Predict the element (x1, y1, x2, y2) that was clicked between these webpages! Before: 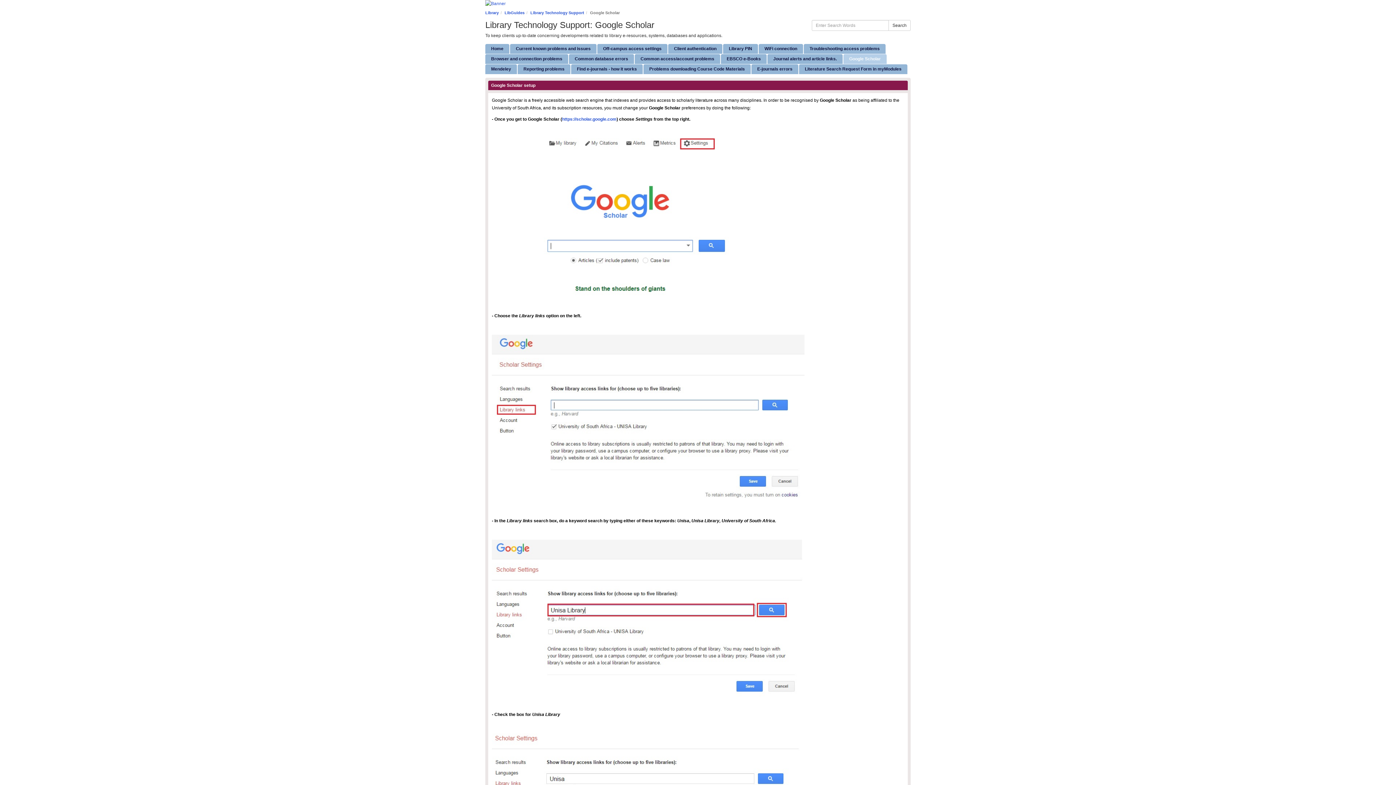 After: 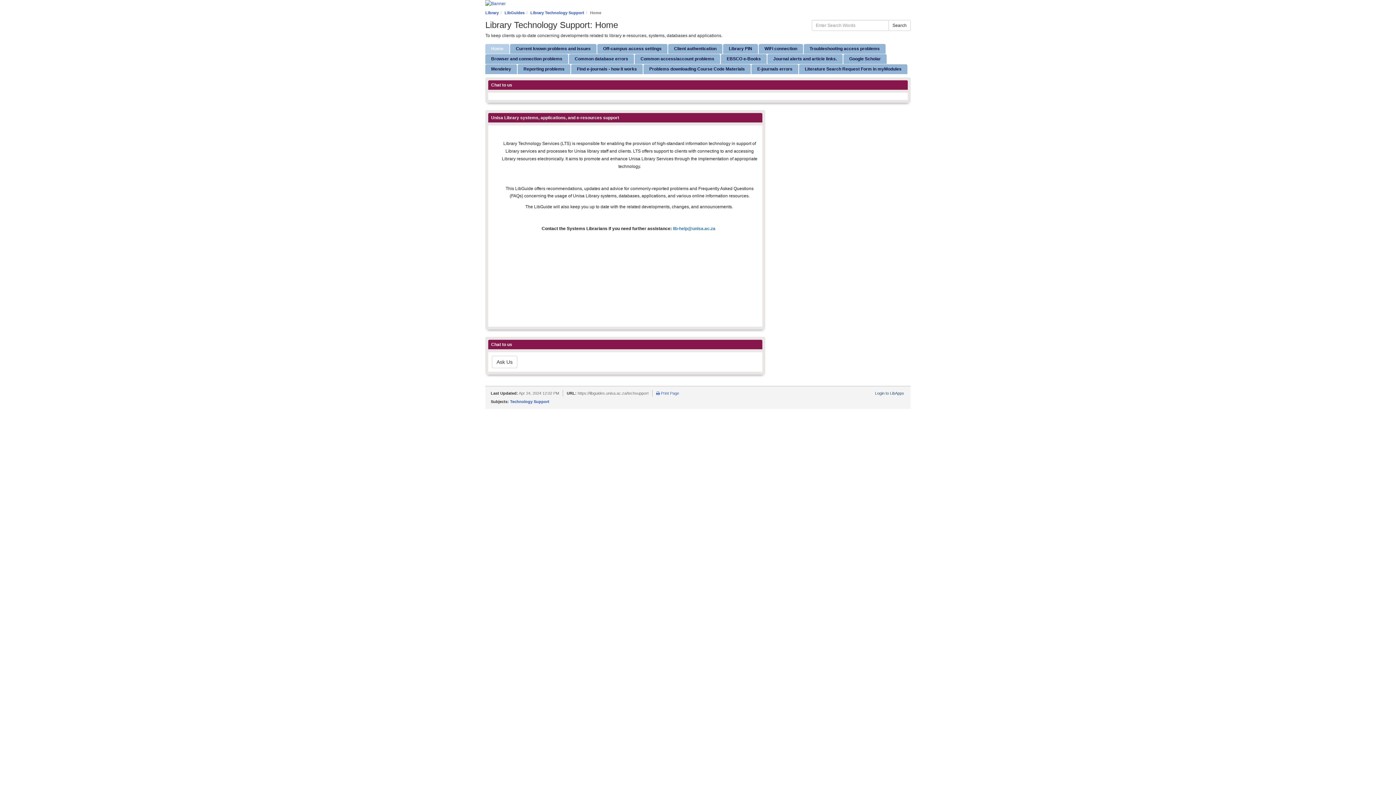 Action: label: Home bbox: (485, 44, 509, 53)